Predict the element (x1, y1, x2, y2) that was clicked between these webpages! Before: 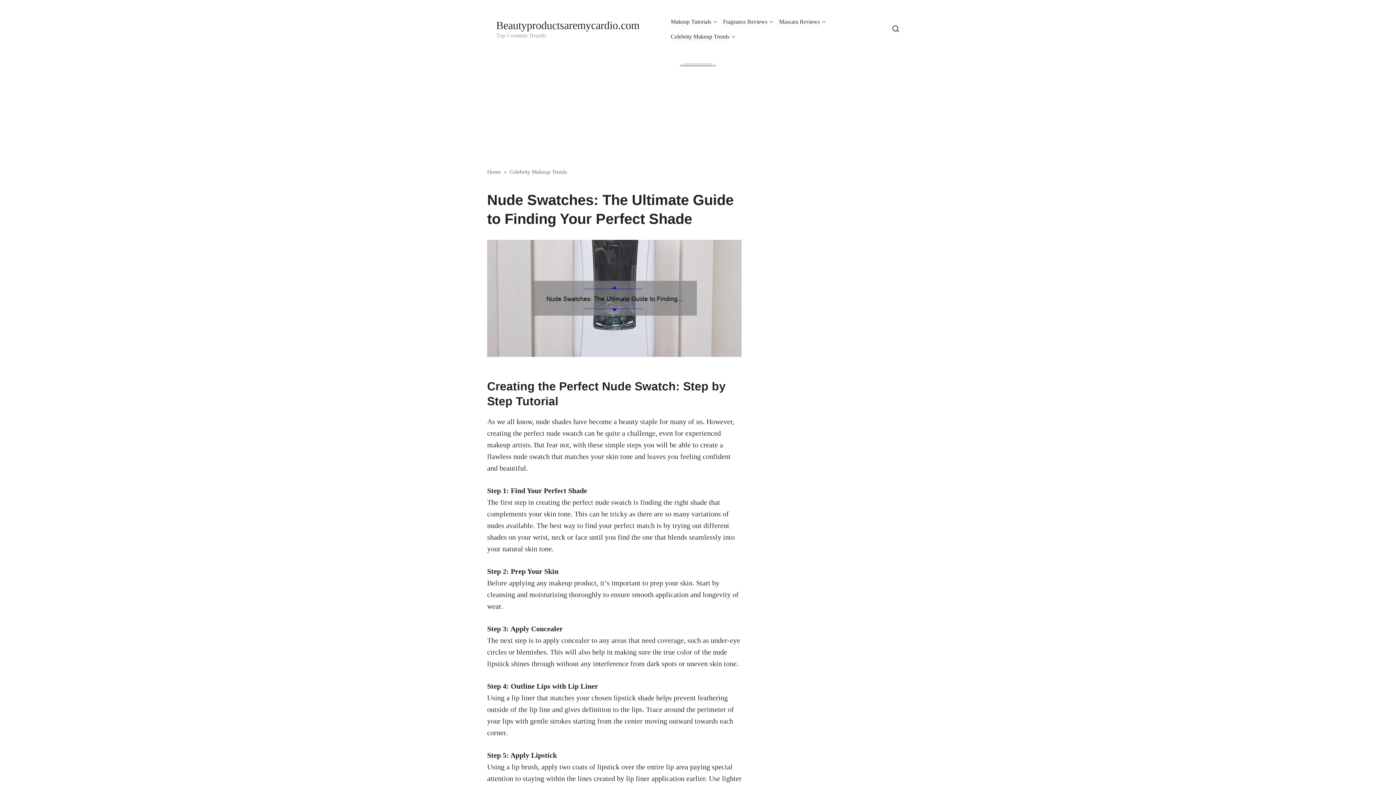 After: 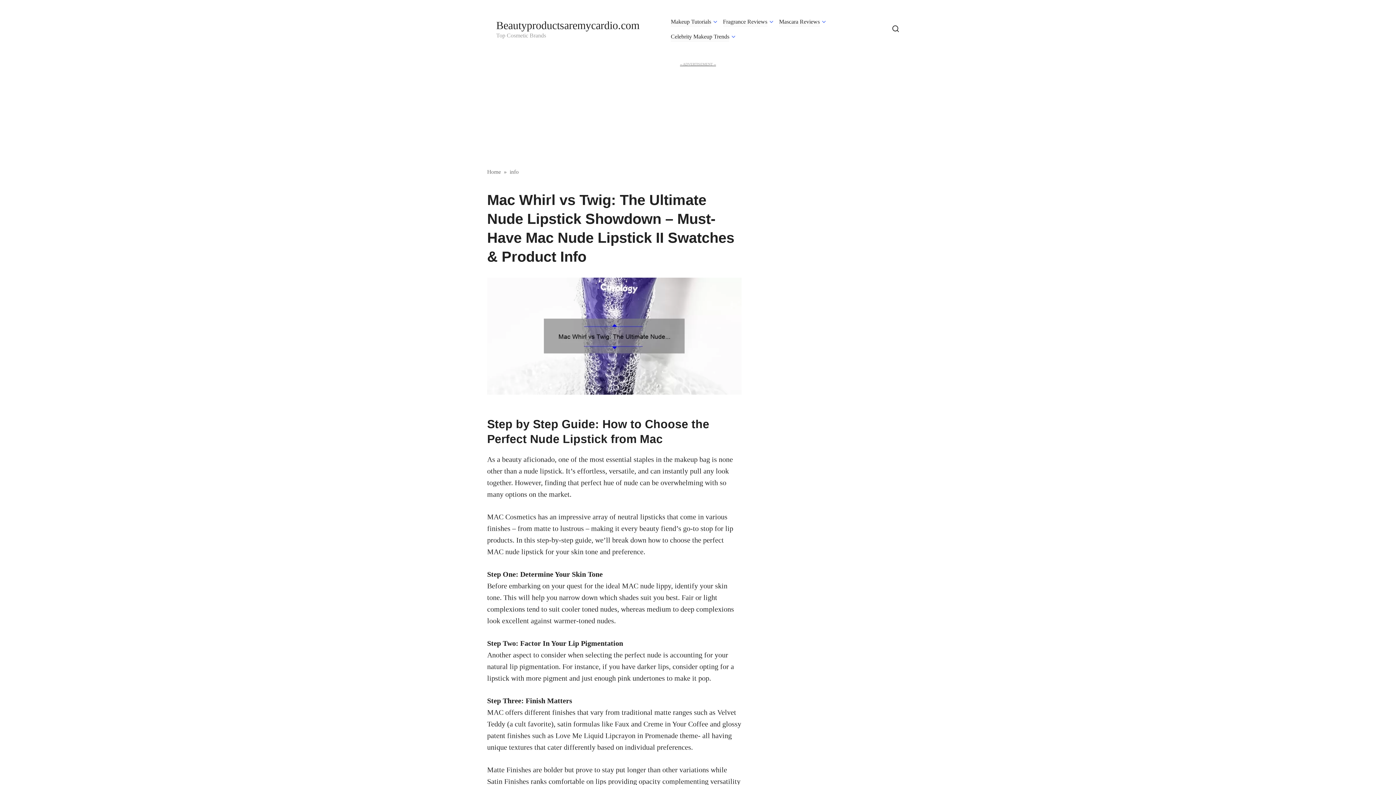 Action: bbox: (513, 452, 549, 460) label: nude swatch